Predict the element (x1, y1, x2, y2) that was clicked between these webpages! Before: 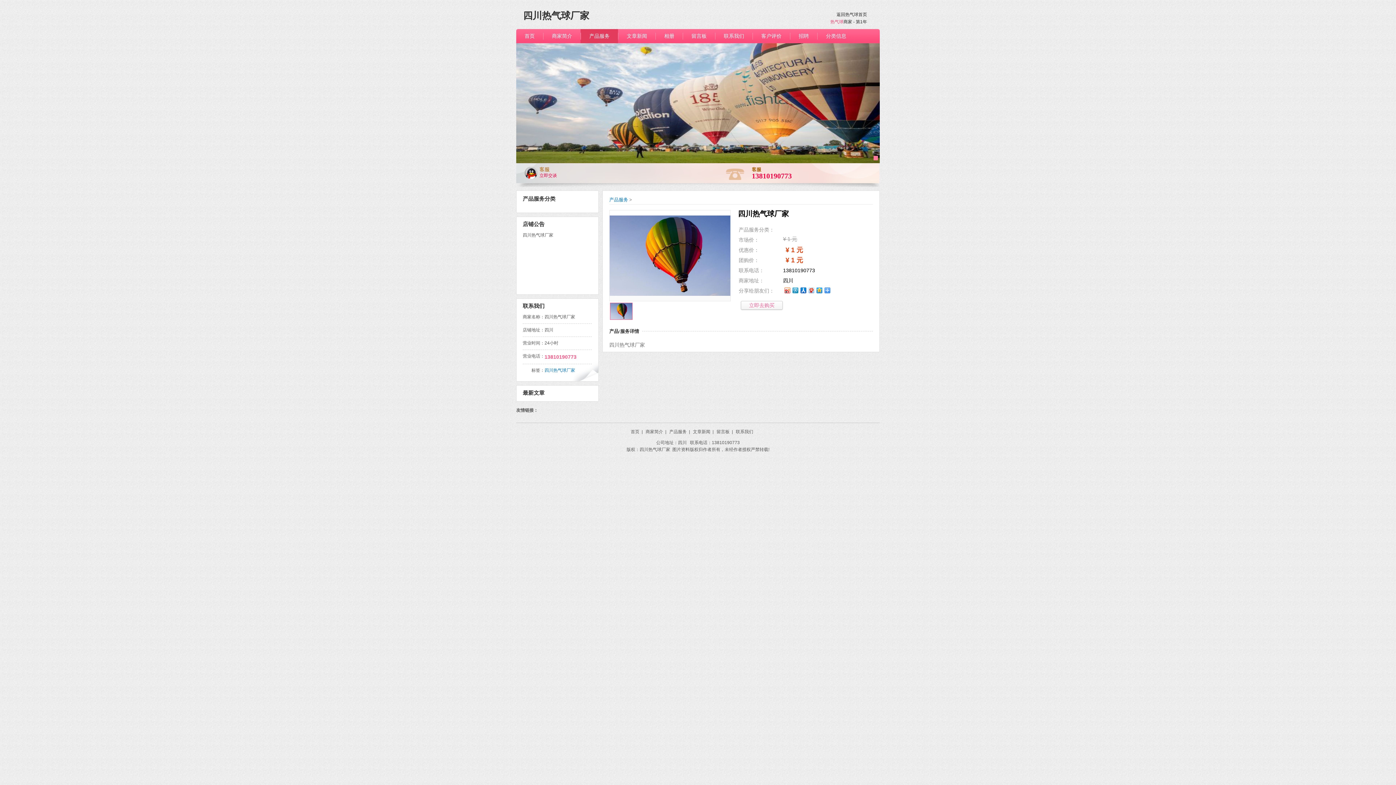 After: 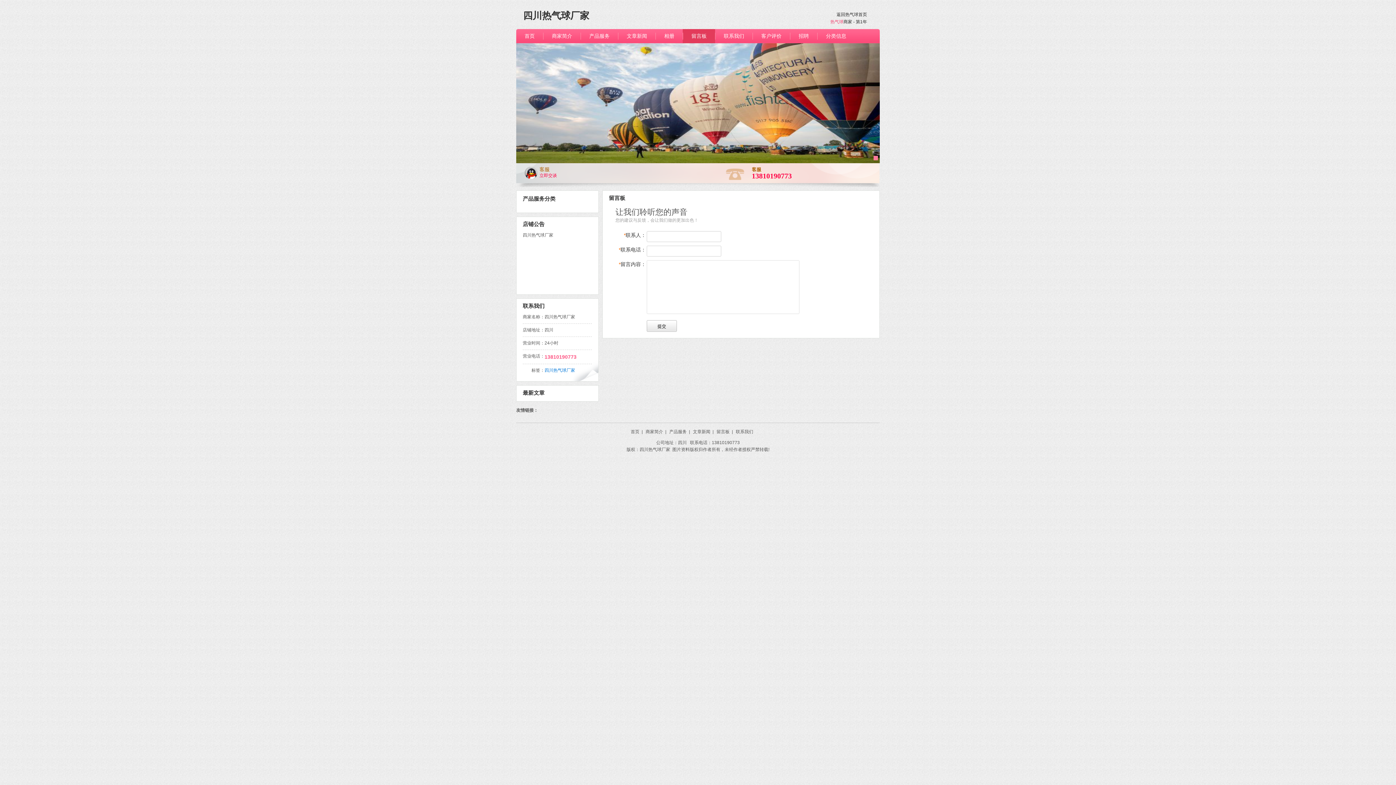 Action: bbox: (682, 29, 715, 43) label: 留言板